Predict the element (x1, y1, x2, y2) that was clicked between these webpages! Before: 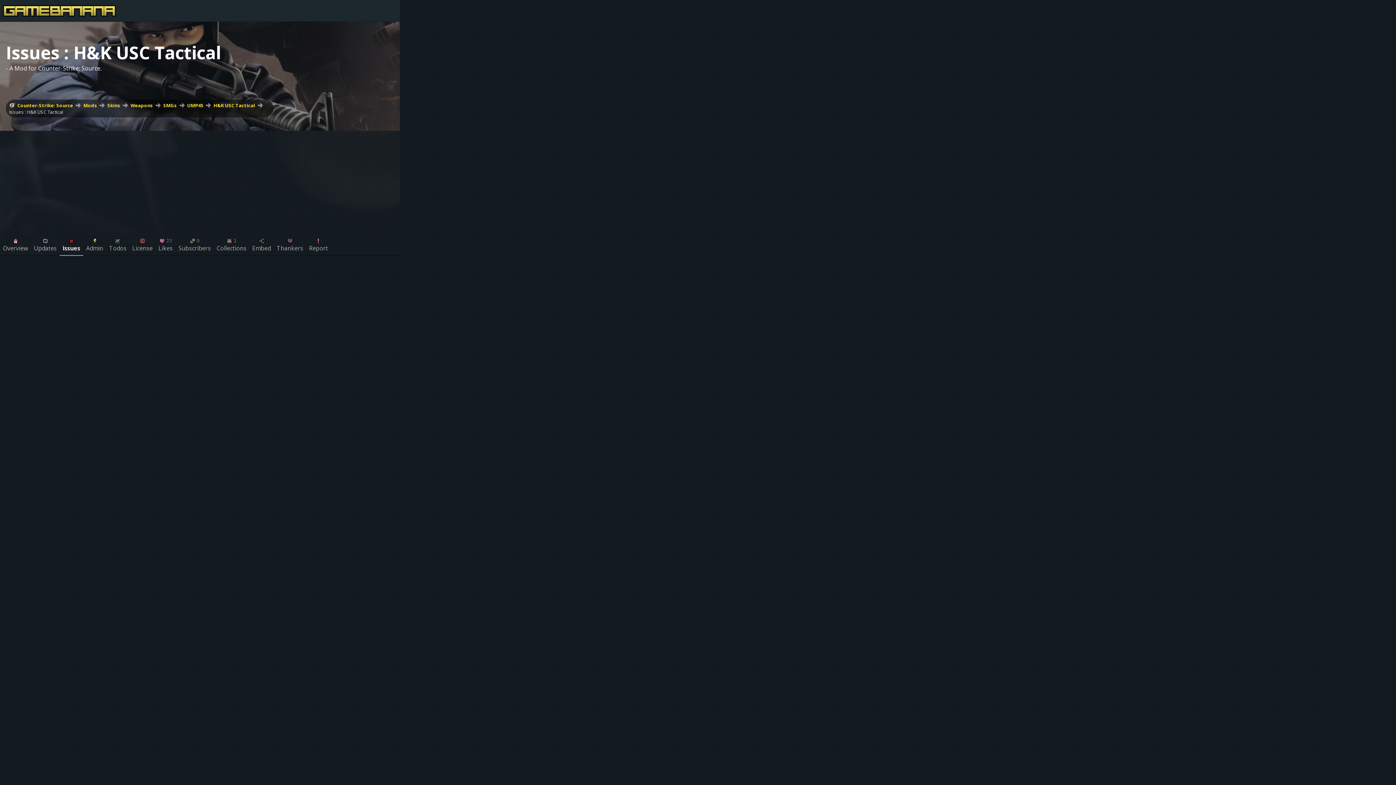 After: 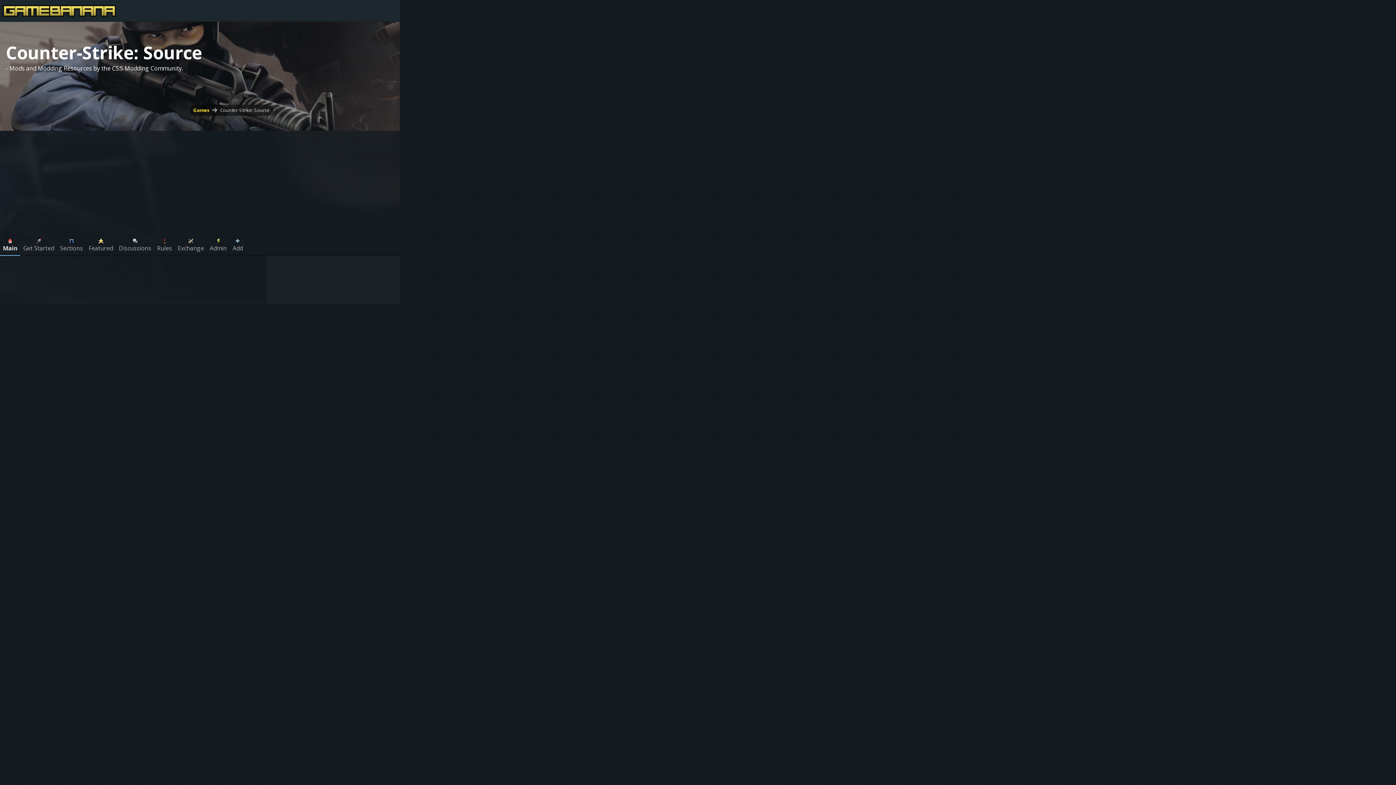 Action: label: Counter-Strike: Source bbox: (9, 102, 73, 108)